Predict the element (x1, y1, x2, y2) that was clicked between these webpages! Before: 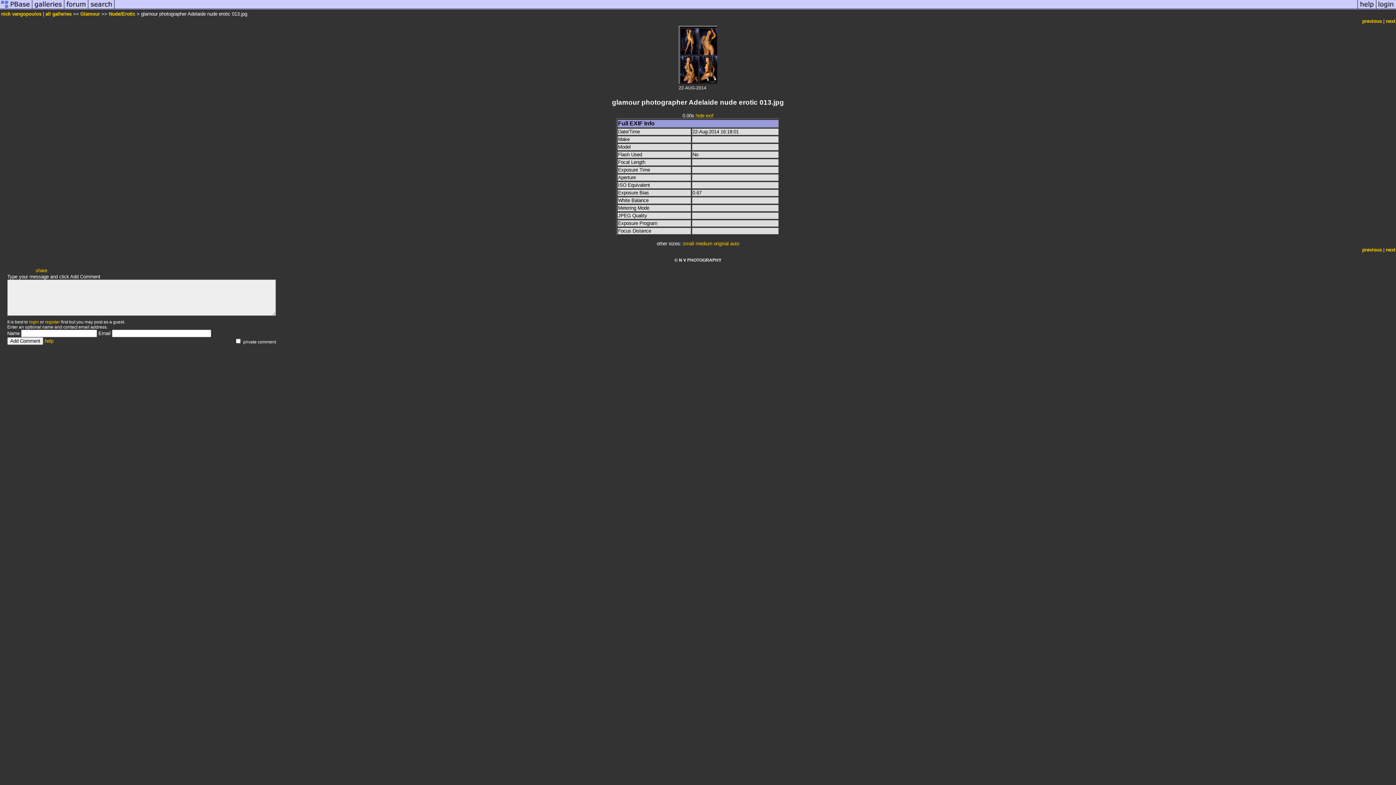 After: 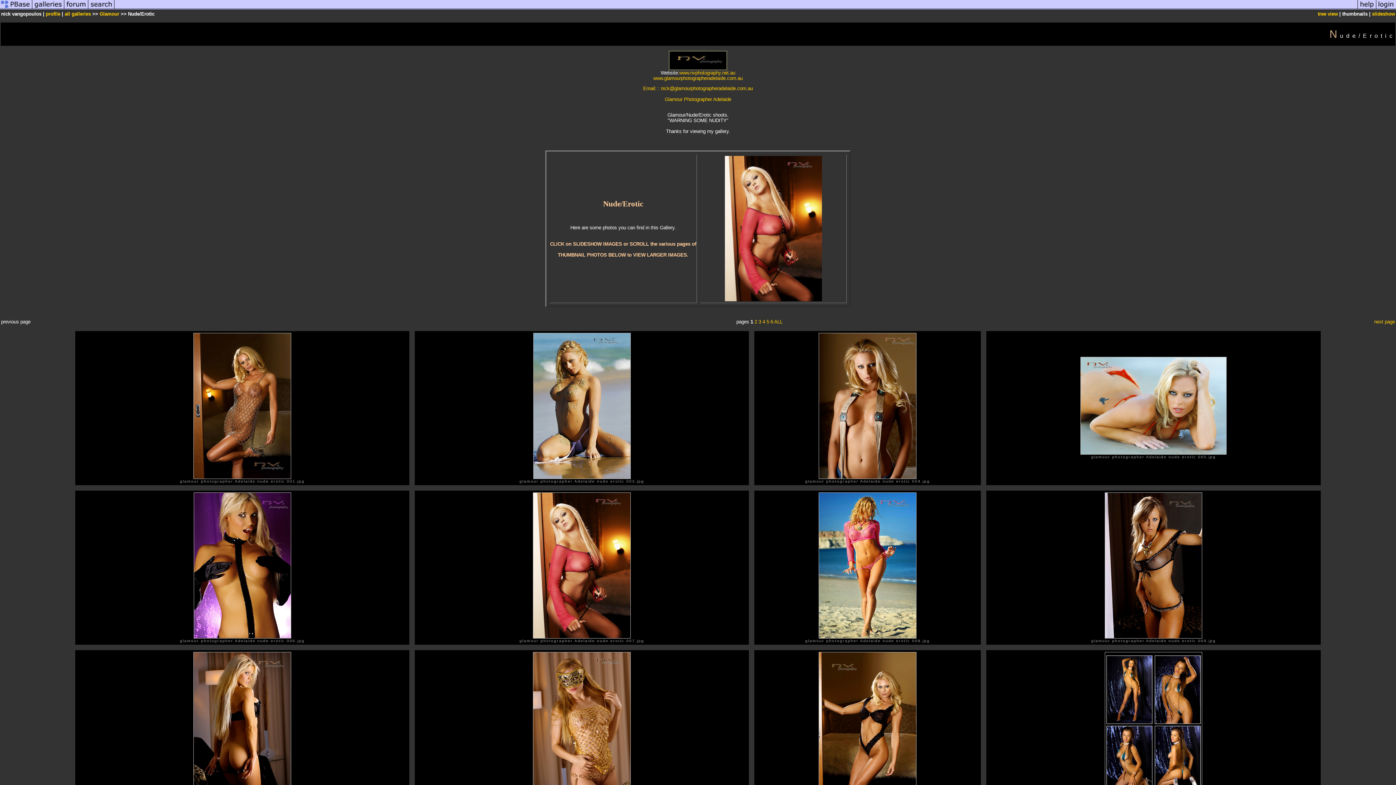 Action: bbox: (678, 81, 719, 86)